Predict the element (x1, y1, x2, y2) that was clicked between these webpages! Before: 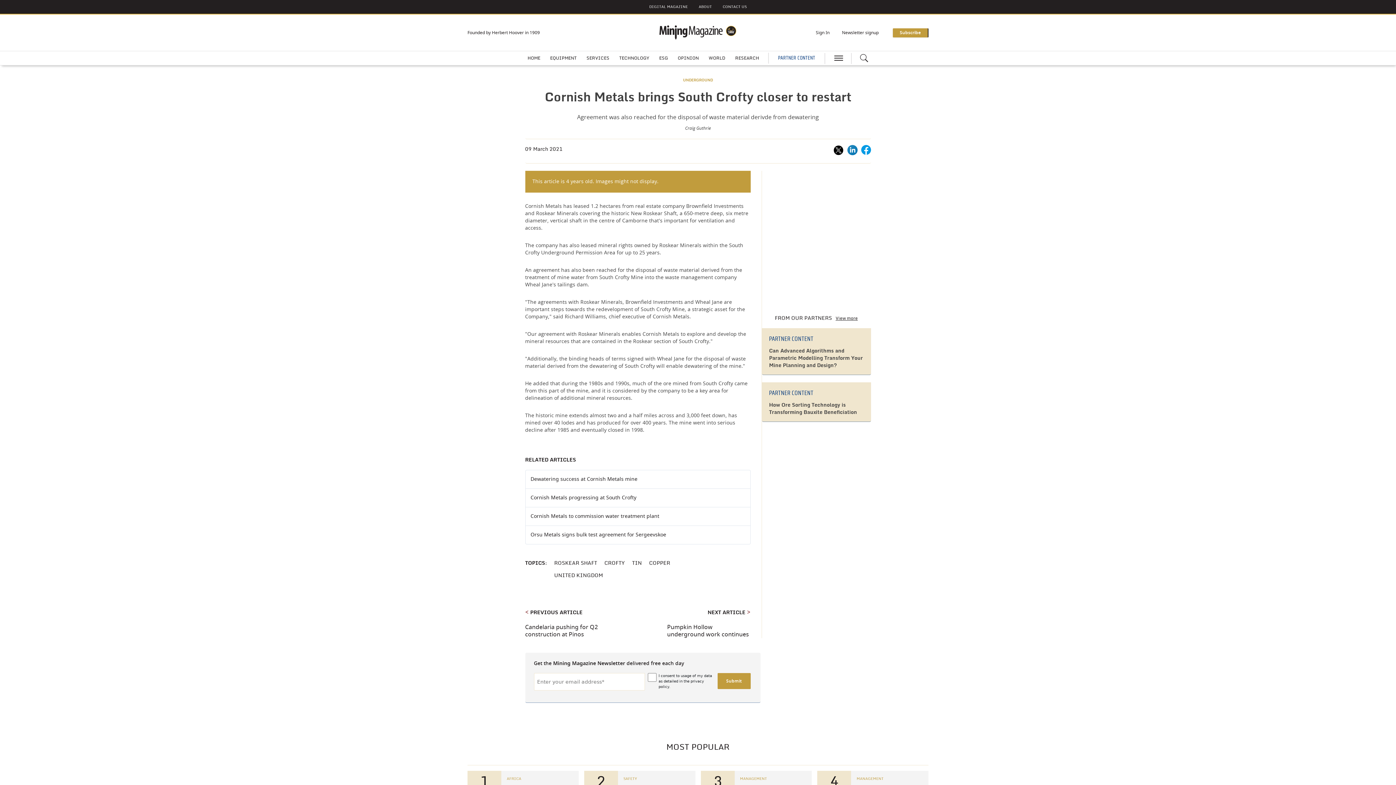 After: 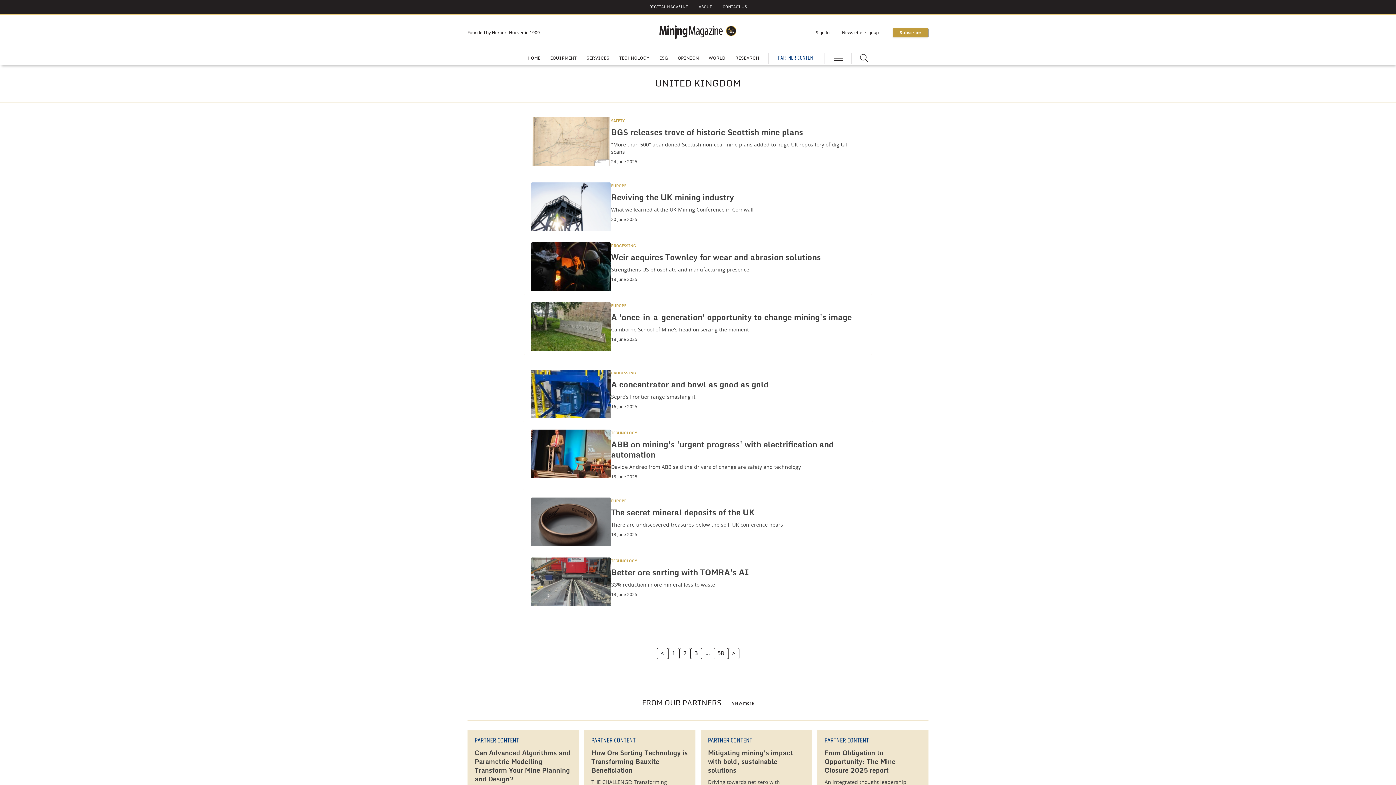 Action: bbox: (554, 573, 603, 578) label: UNITED KINGDOM